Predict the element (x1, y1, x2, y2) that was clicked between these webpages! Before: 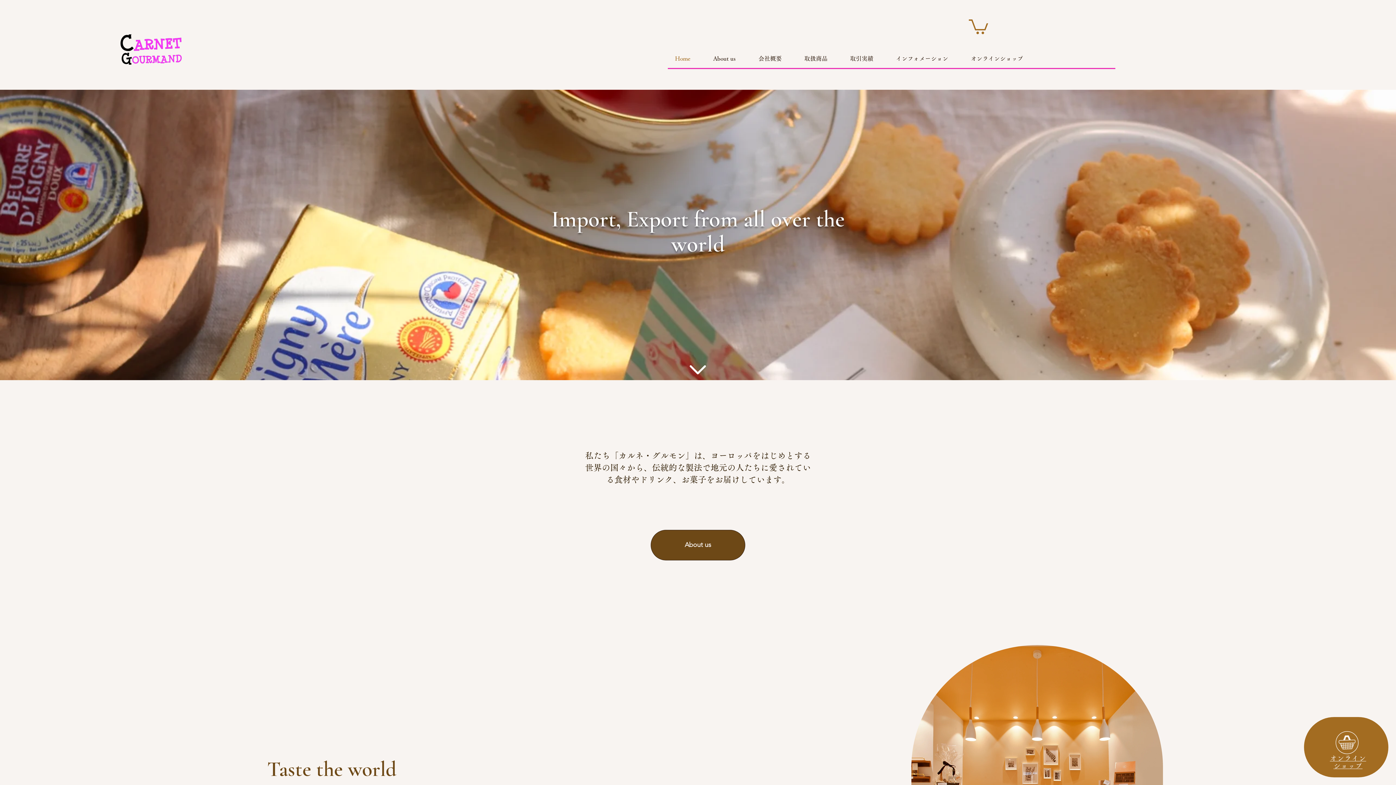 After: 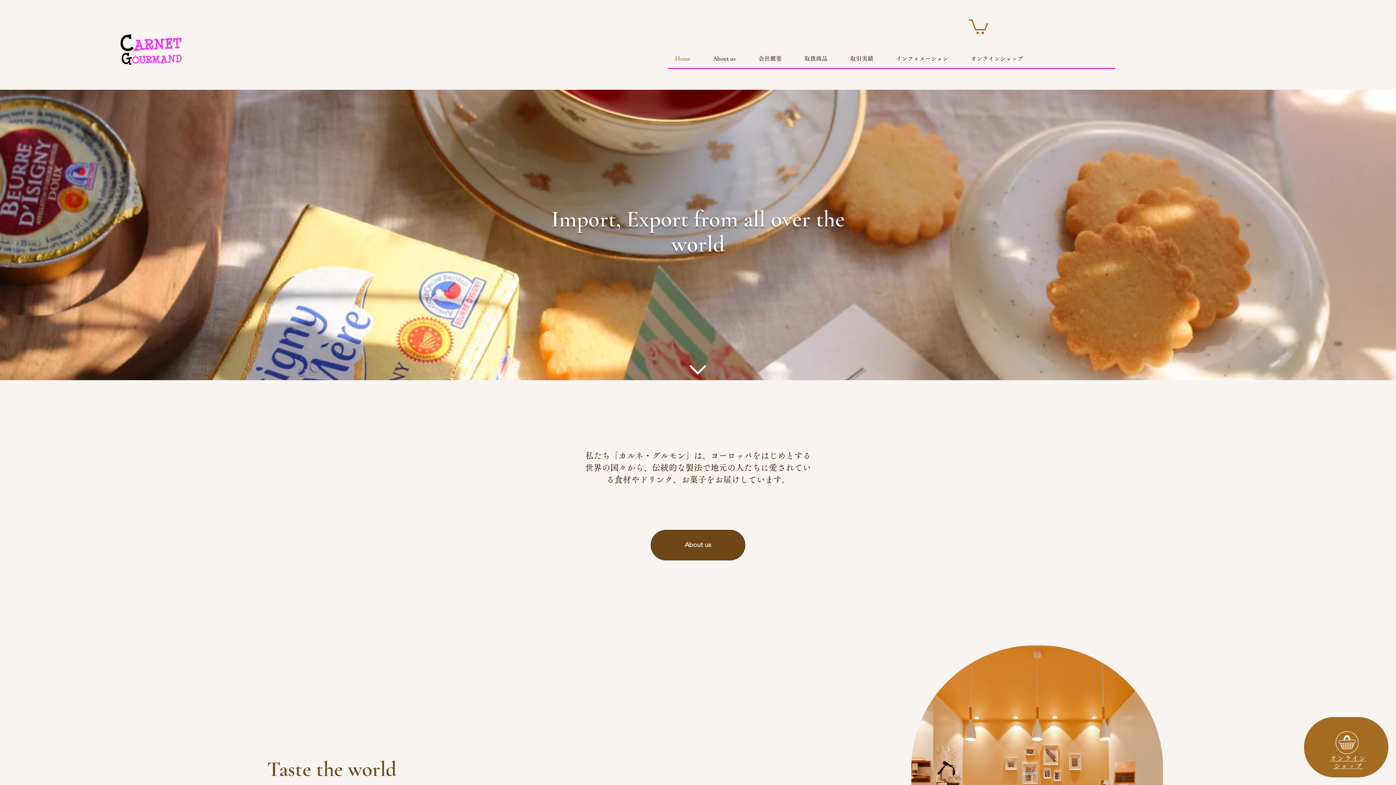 Action: label: Home bbox: (663, 46, 701, 70)